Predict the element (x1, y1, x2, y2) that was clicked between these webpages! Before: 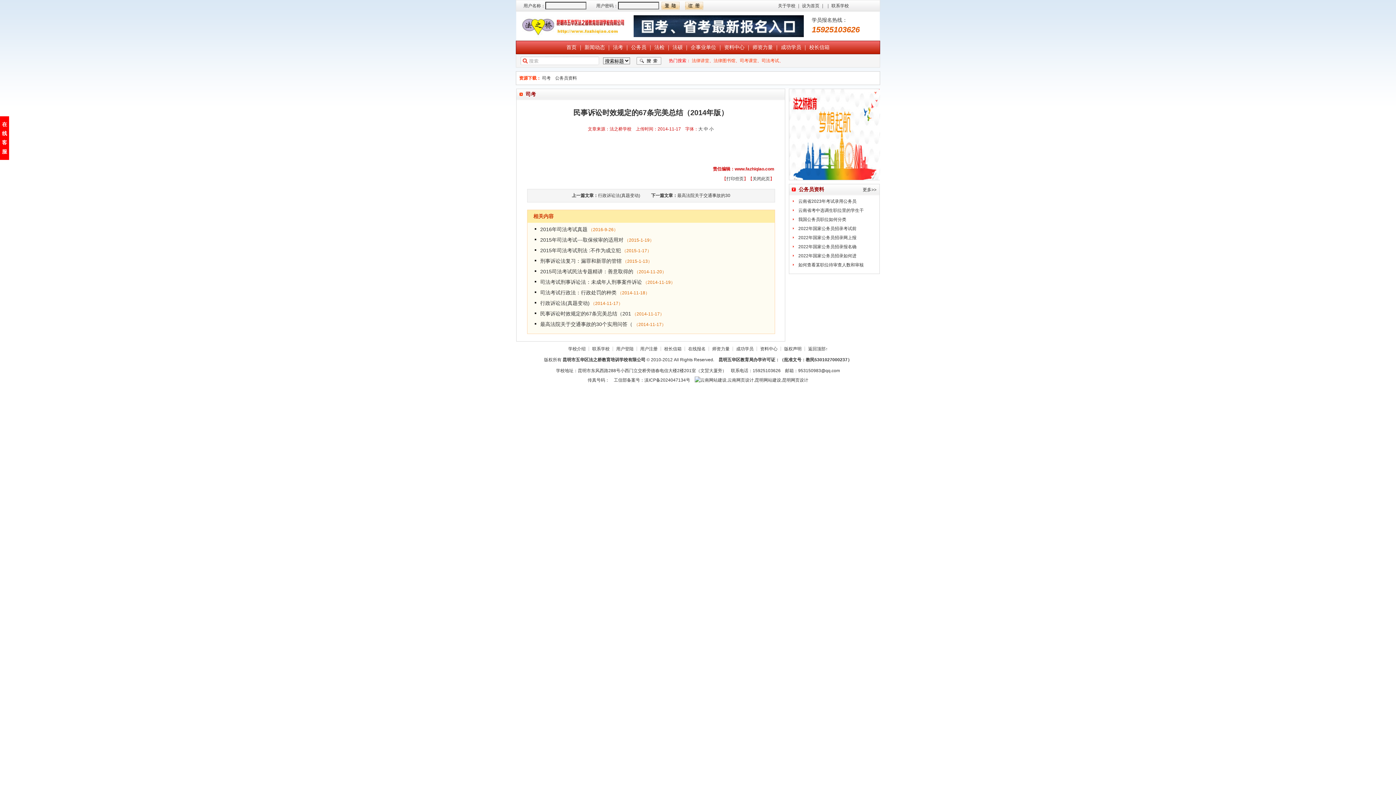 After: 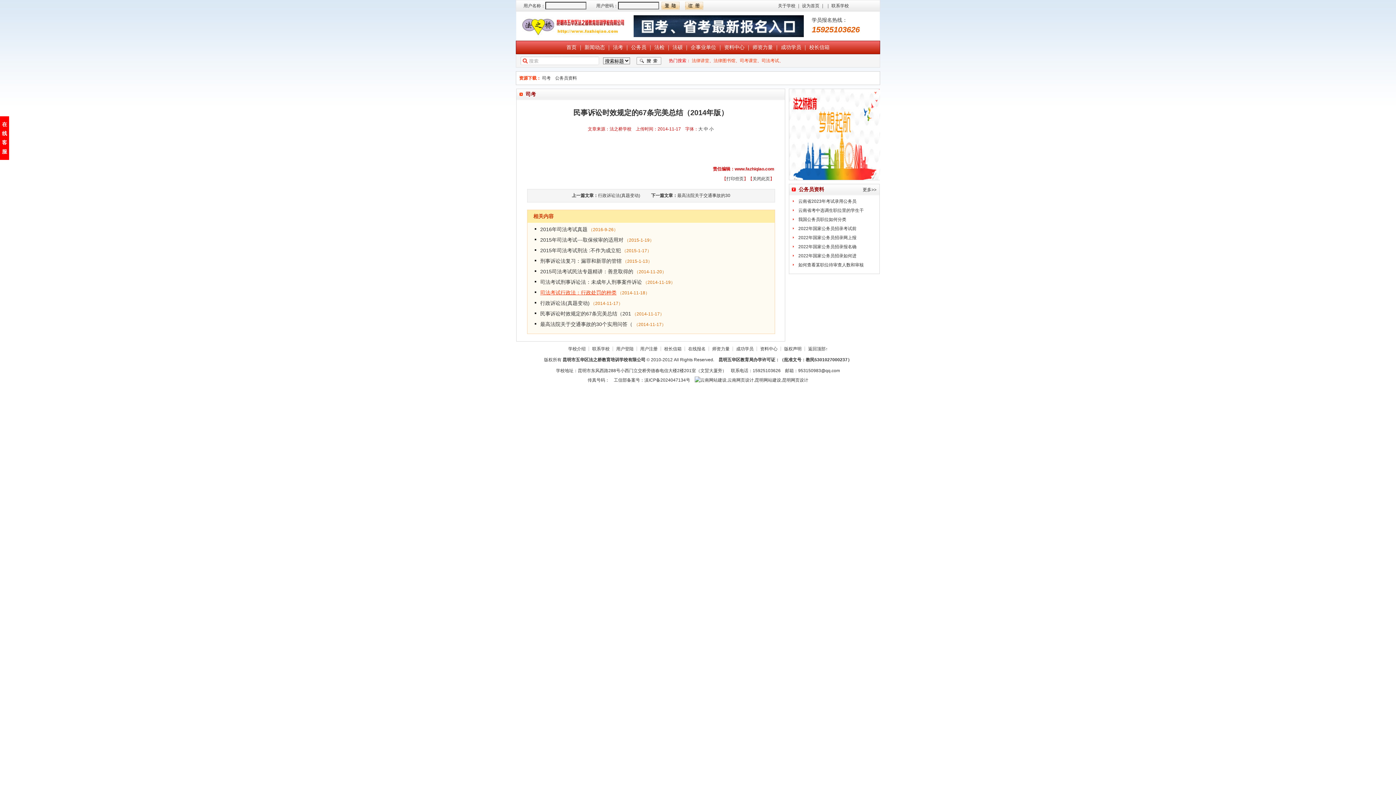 Action: bbox: (540, 289, 616, 295) label: 司法考试行政法：行政处罚的种类